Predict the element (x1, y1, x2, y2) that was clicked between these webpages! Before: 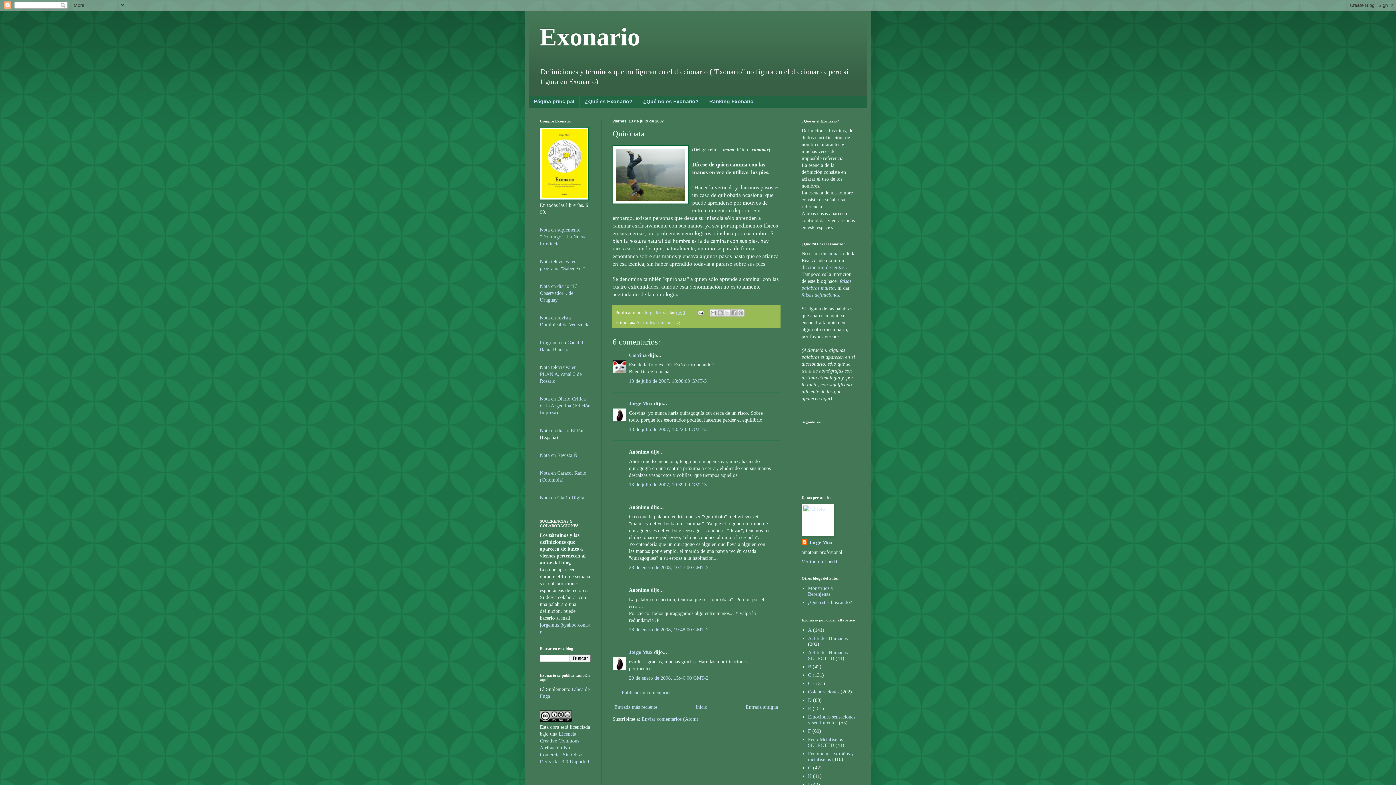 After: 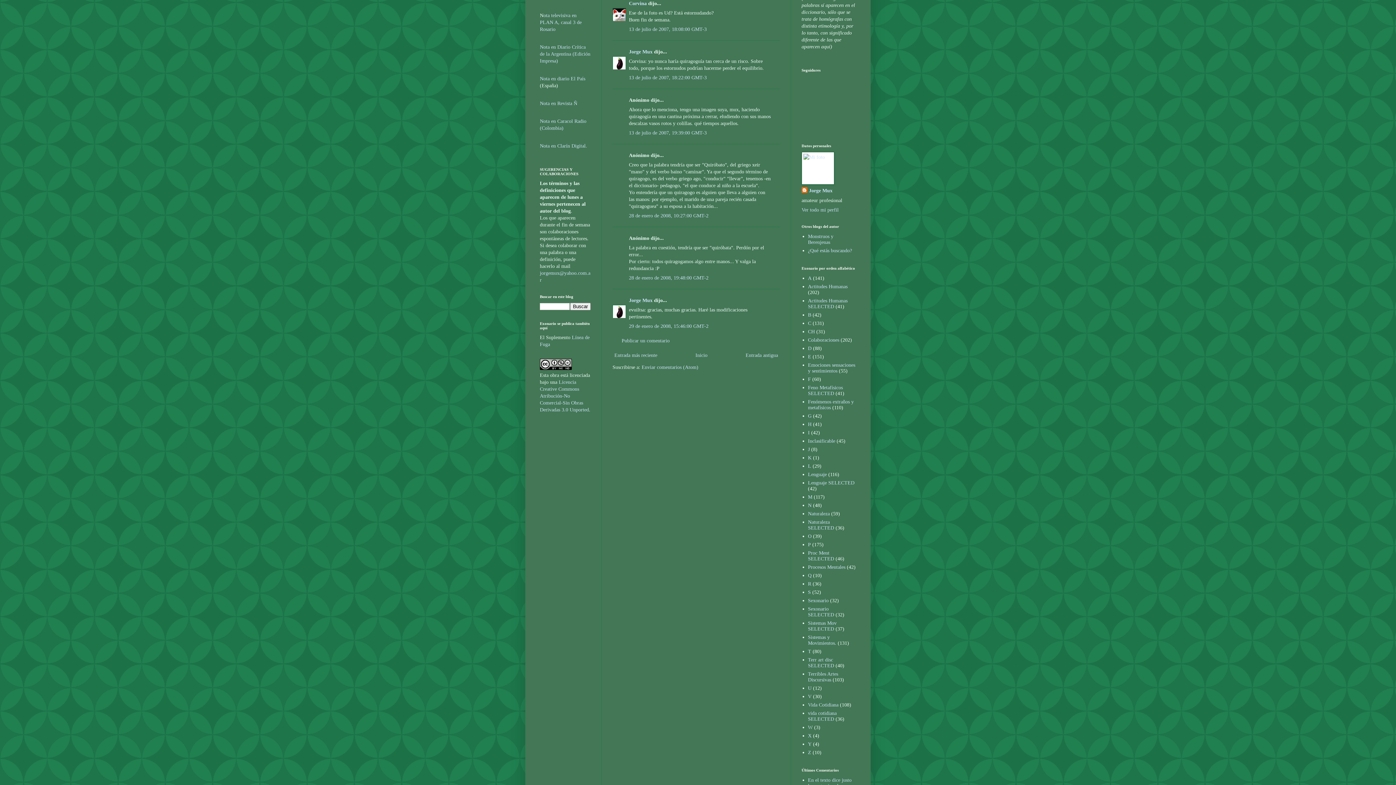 Action: bbox: (629, 378, 706, 384) label: 13 de julio de 2007, 18:08:00 GMT-3